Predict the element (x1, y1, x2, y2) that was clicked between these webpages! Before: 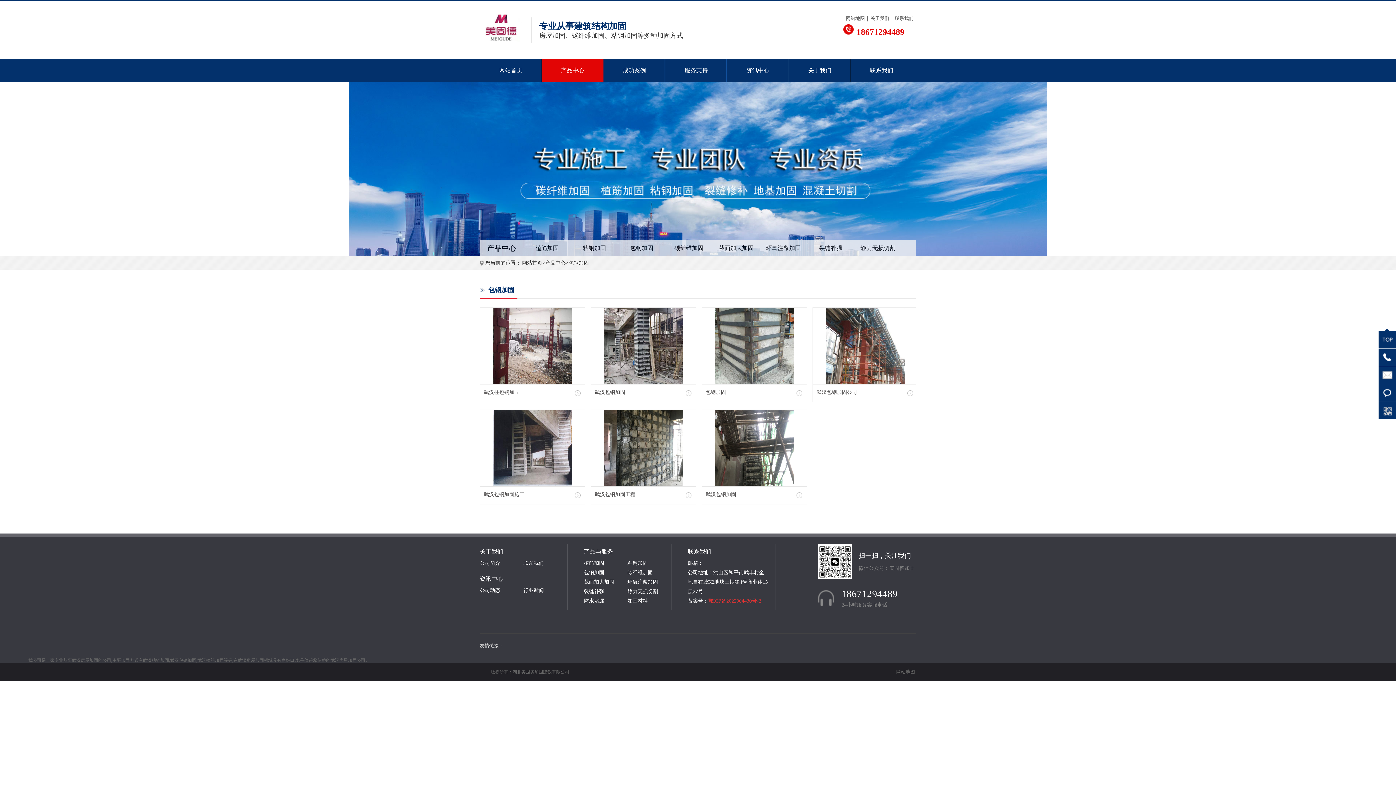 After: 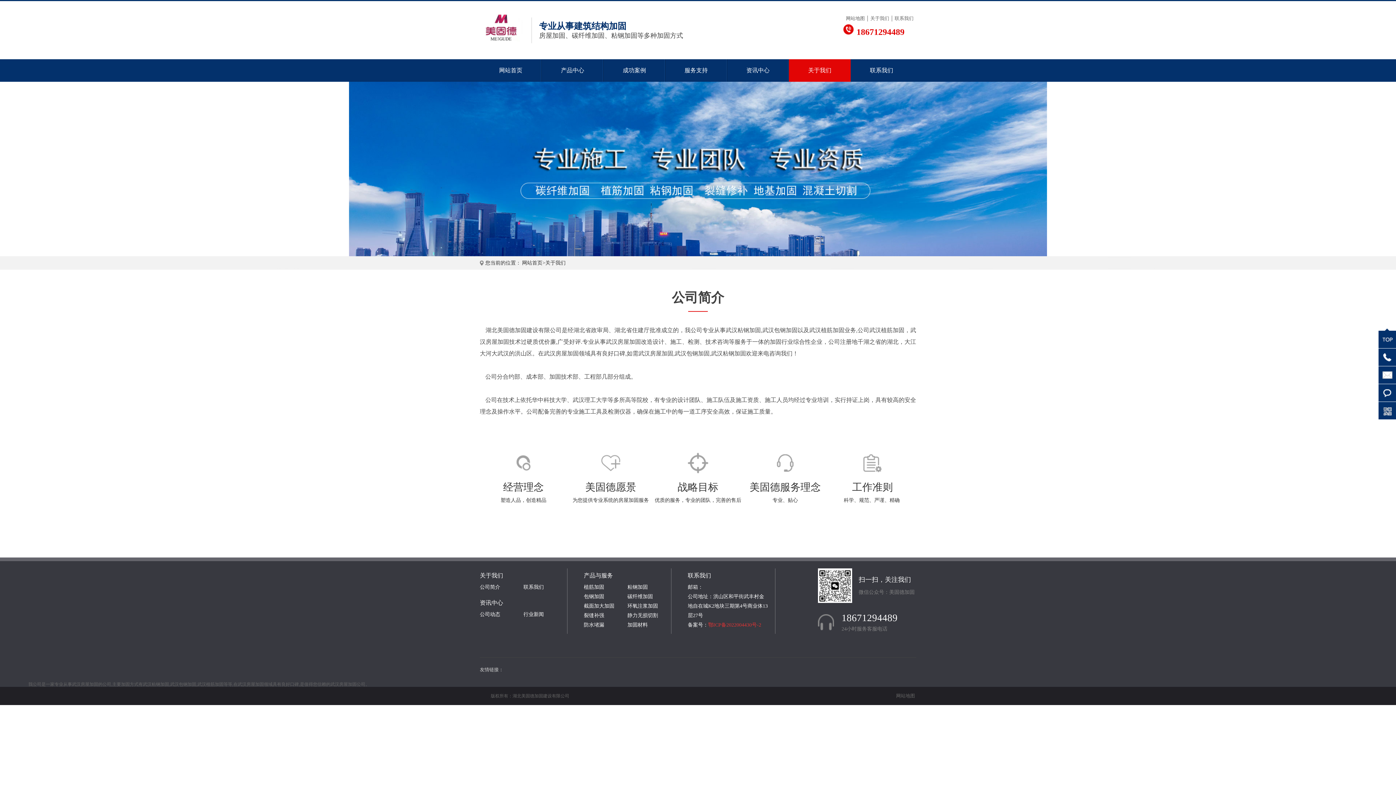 Action: bbox: (789, 59, 850, 81) label: 关于我们